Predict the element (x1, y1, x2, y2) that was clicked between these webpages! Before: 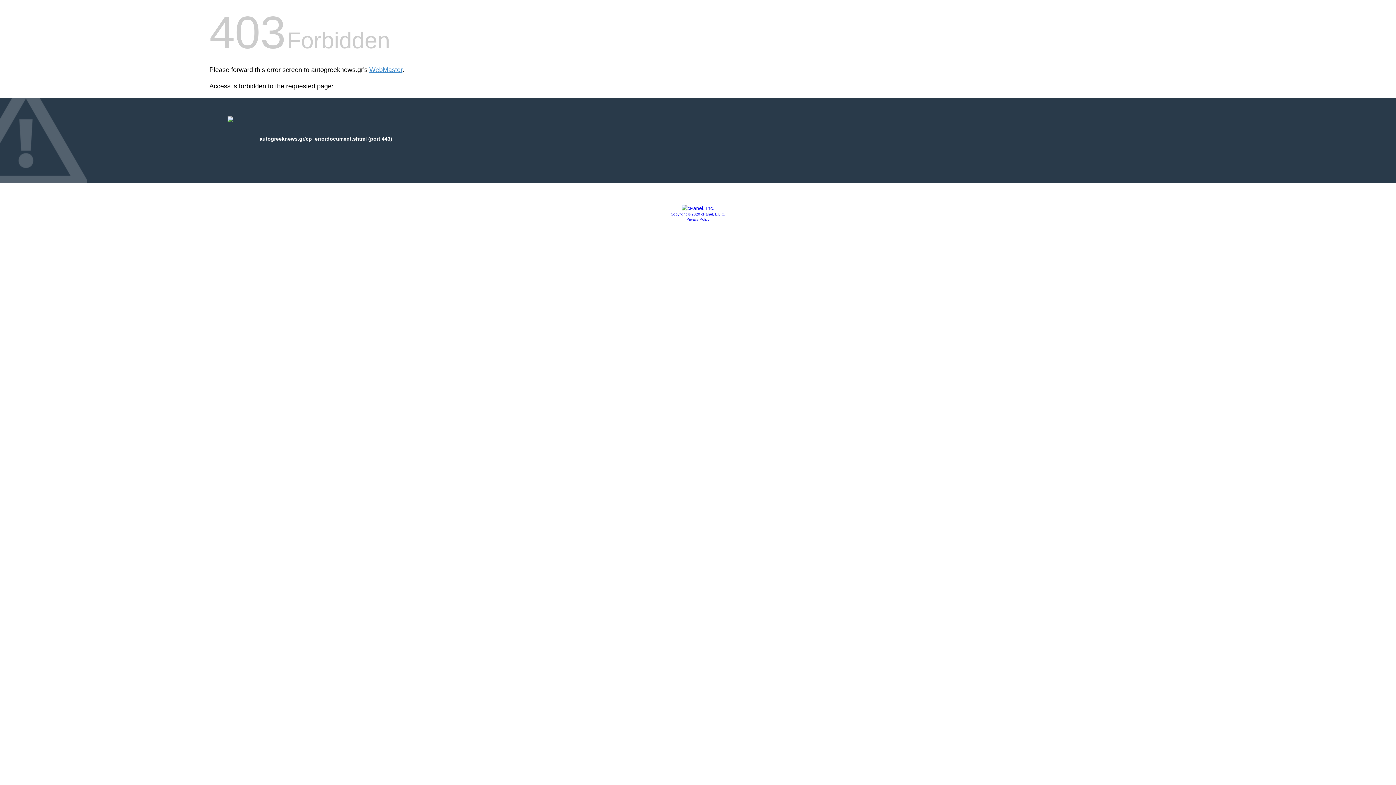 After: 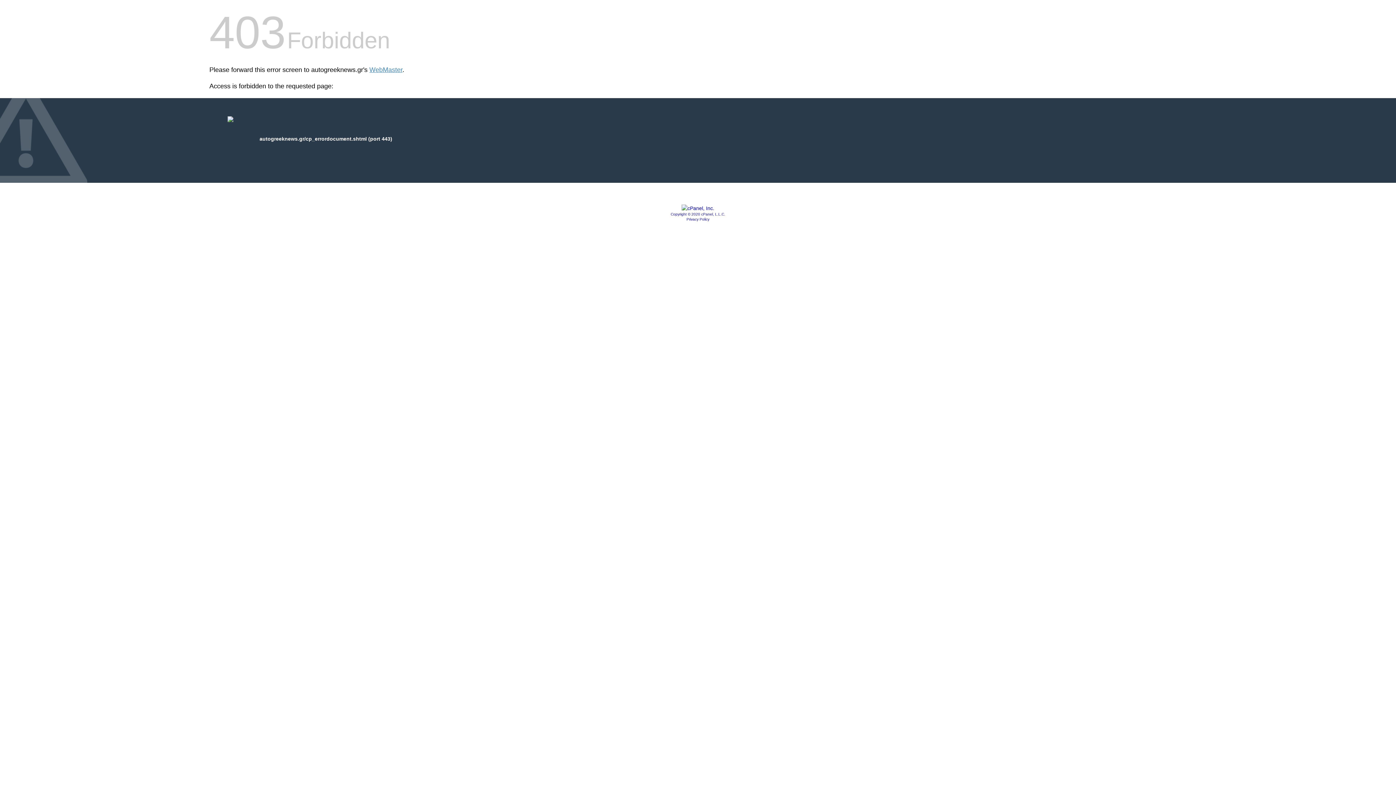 Action: bbox: (681, 205, 714, 211)